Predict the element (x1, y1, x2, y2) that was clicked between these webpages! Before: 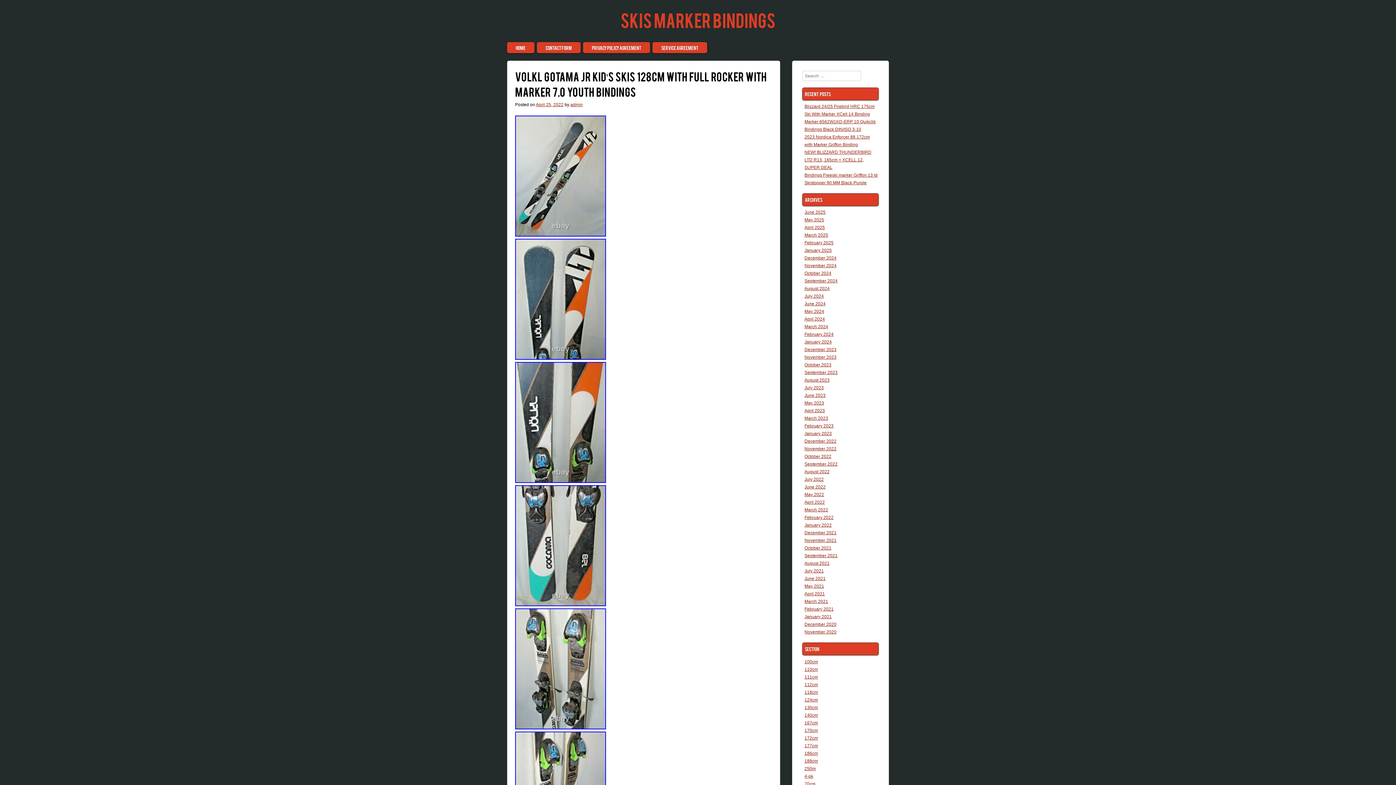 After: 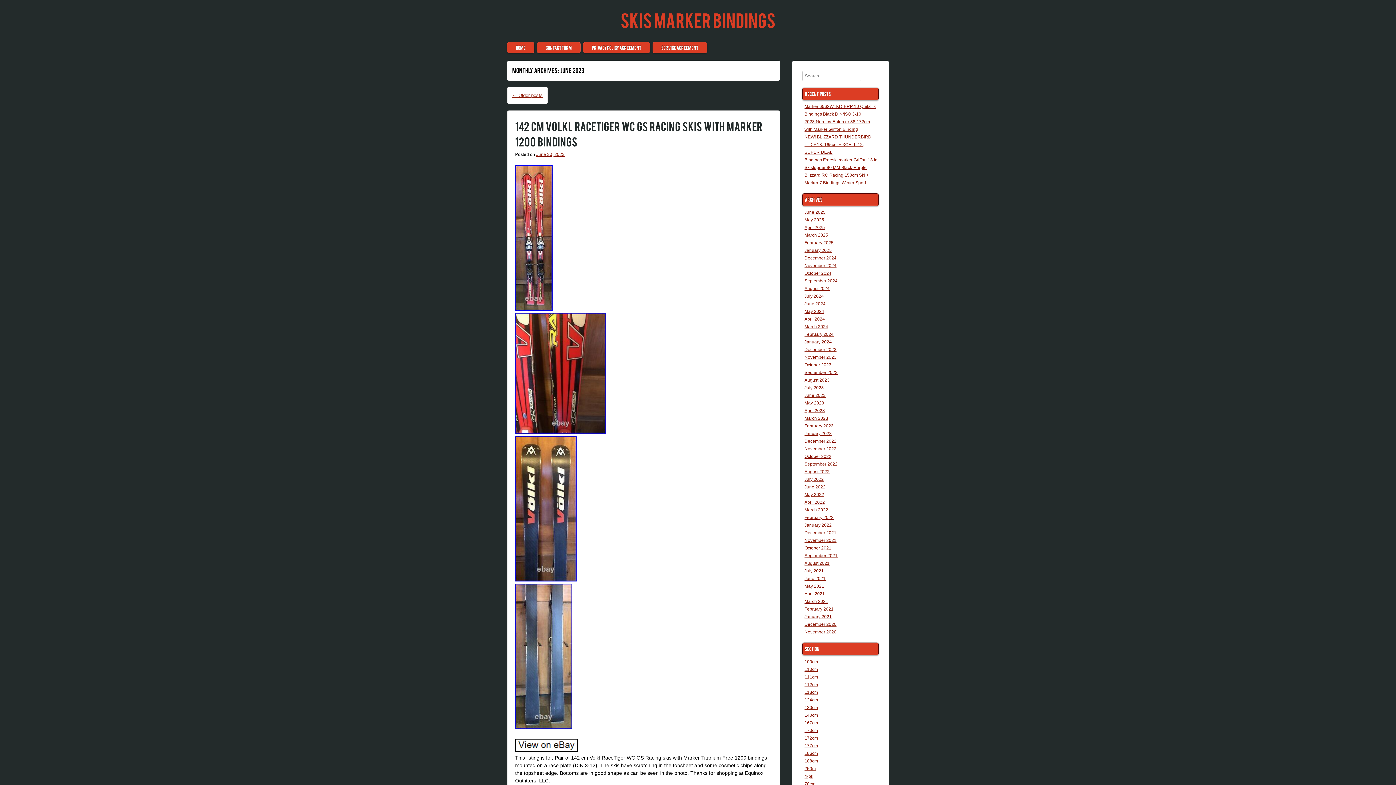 Action: bbox: (804, 393, 825, 398) label: June 2023